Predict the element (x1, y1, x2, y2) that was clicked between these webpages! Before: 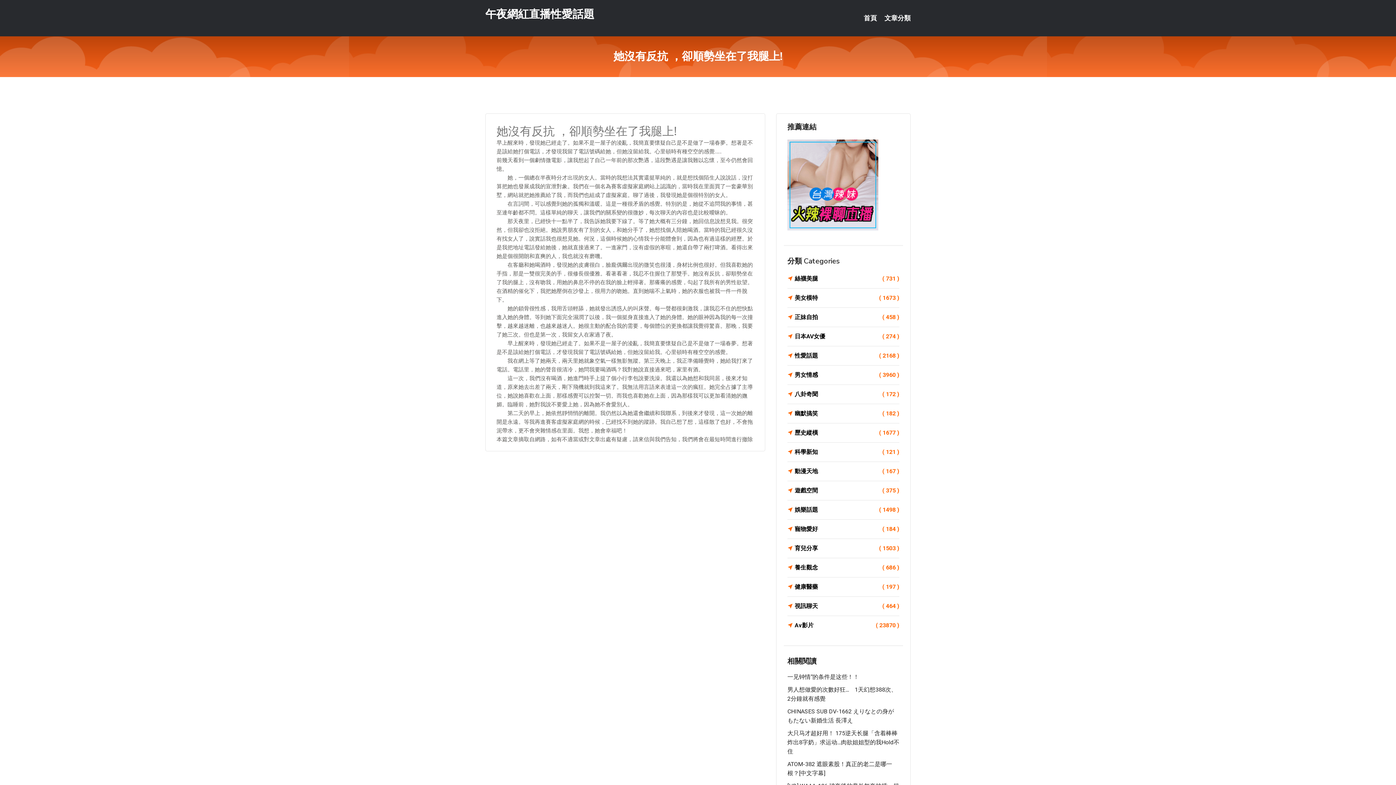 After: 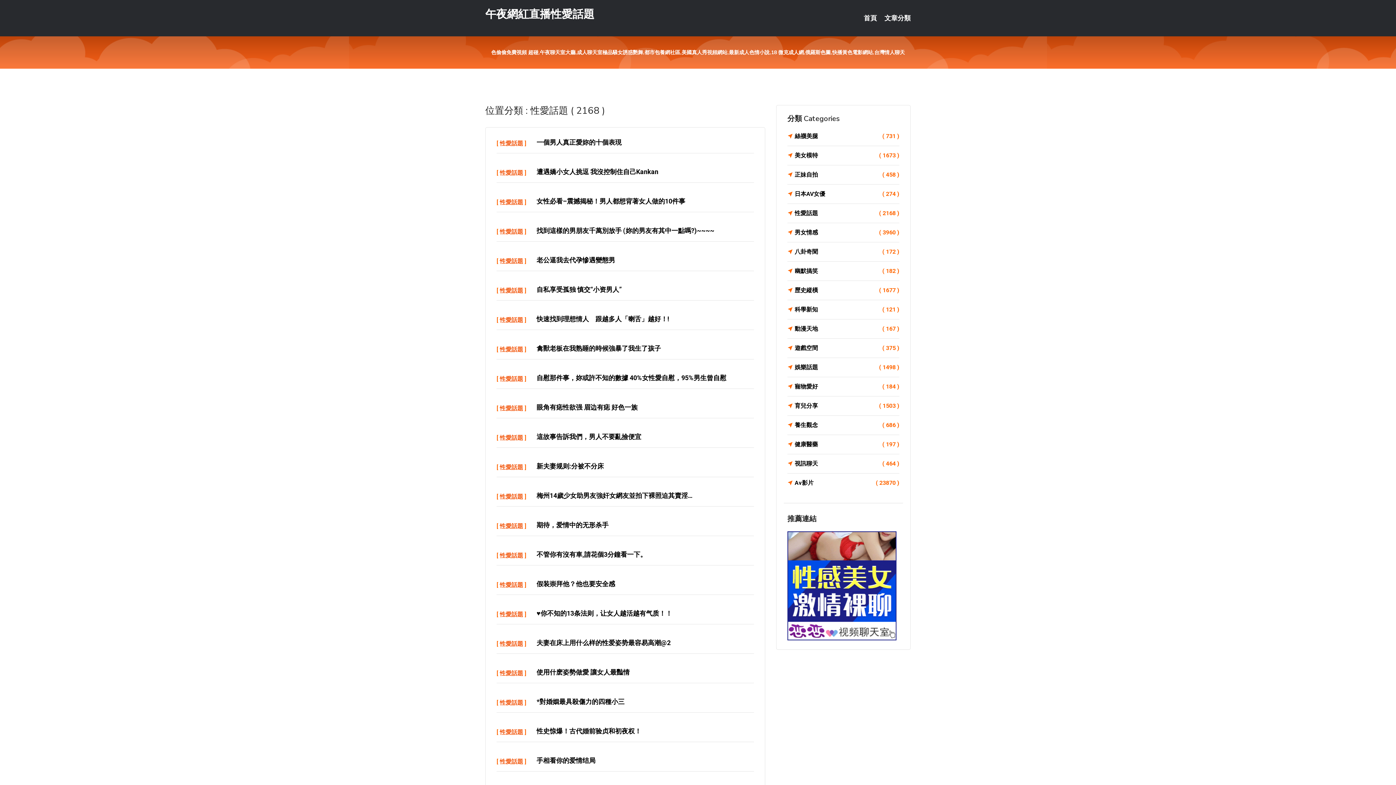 Action: label: 性愛話題
( 2168 ) bbox: (787, 350, 899, 361)